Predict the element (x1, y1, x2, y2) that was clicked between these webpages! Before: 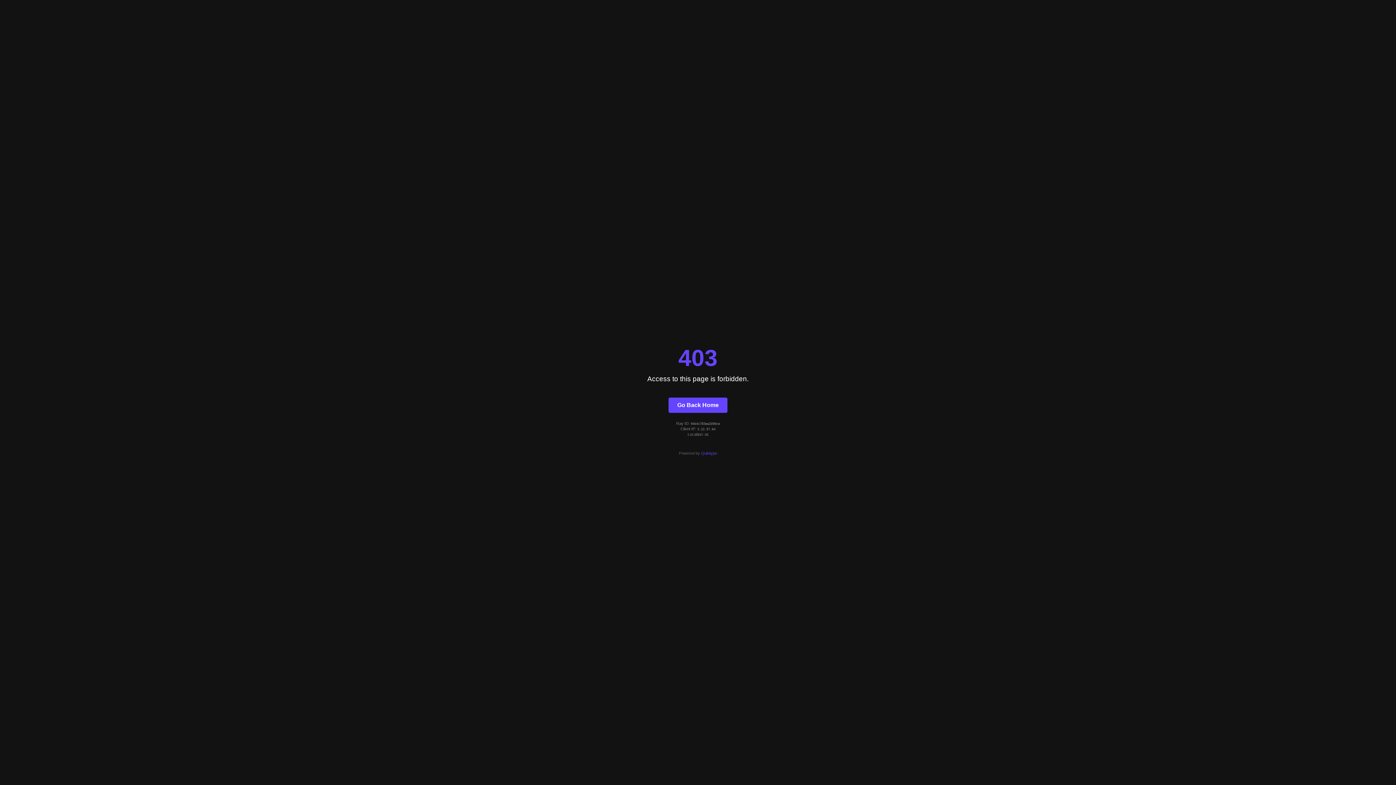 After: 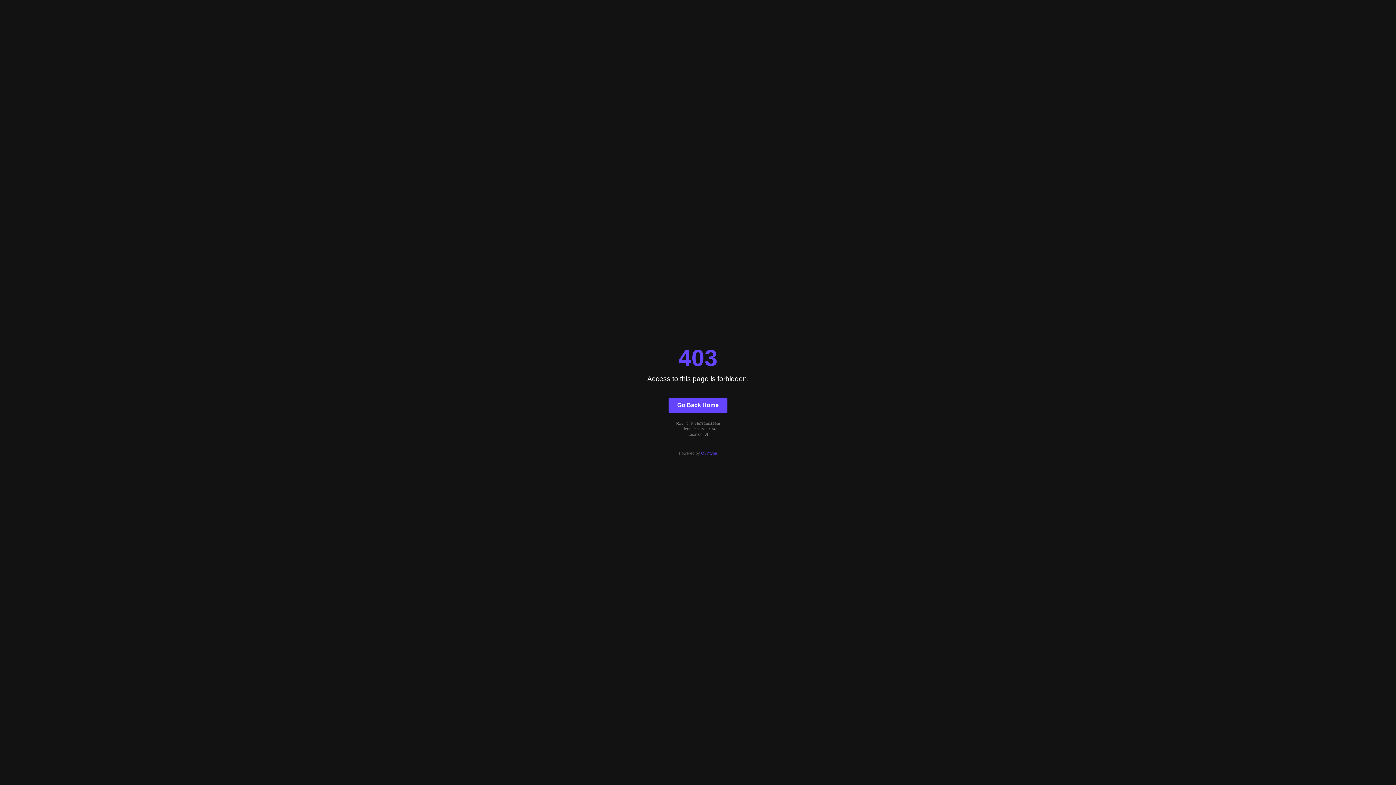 Action: label: Go Back Home bbox: (668, 397, 727, 412)